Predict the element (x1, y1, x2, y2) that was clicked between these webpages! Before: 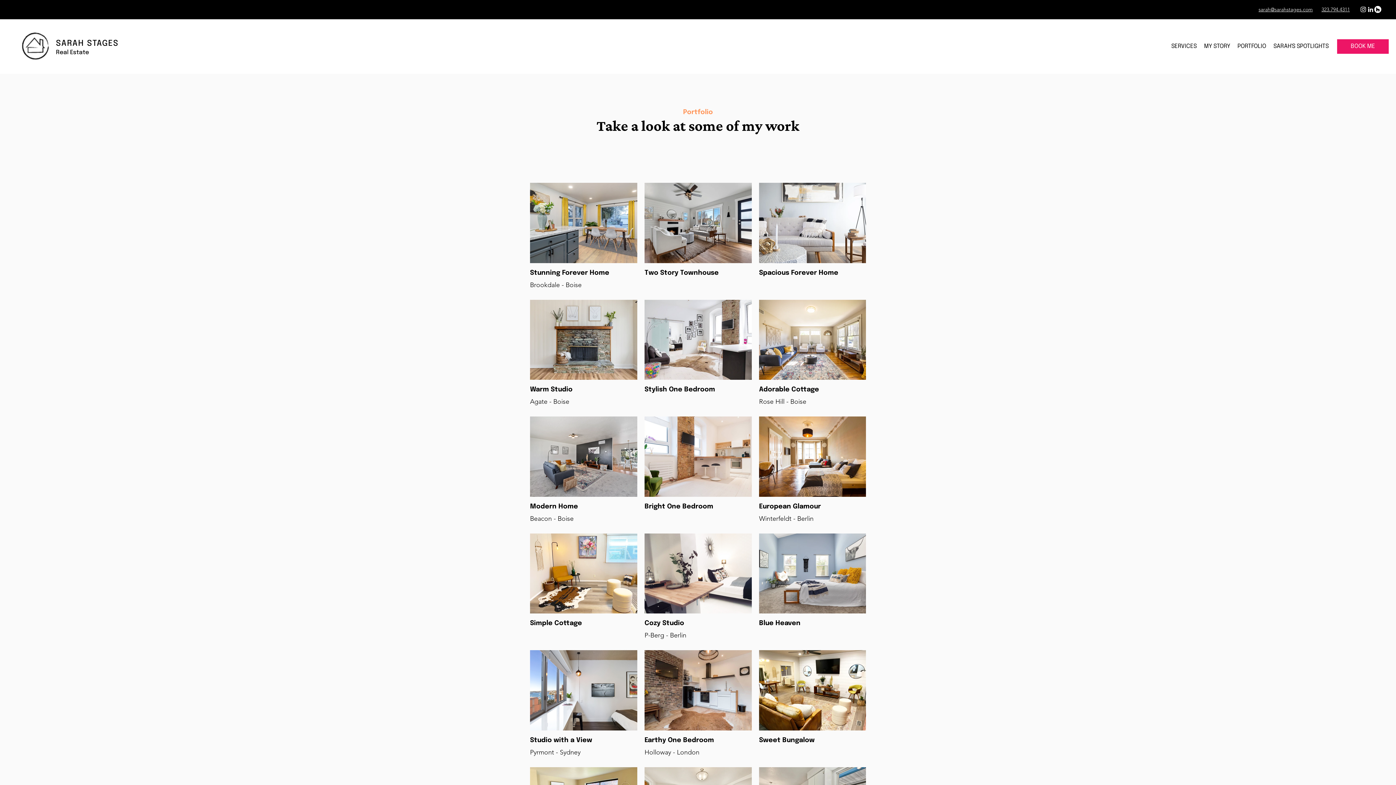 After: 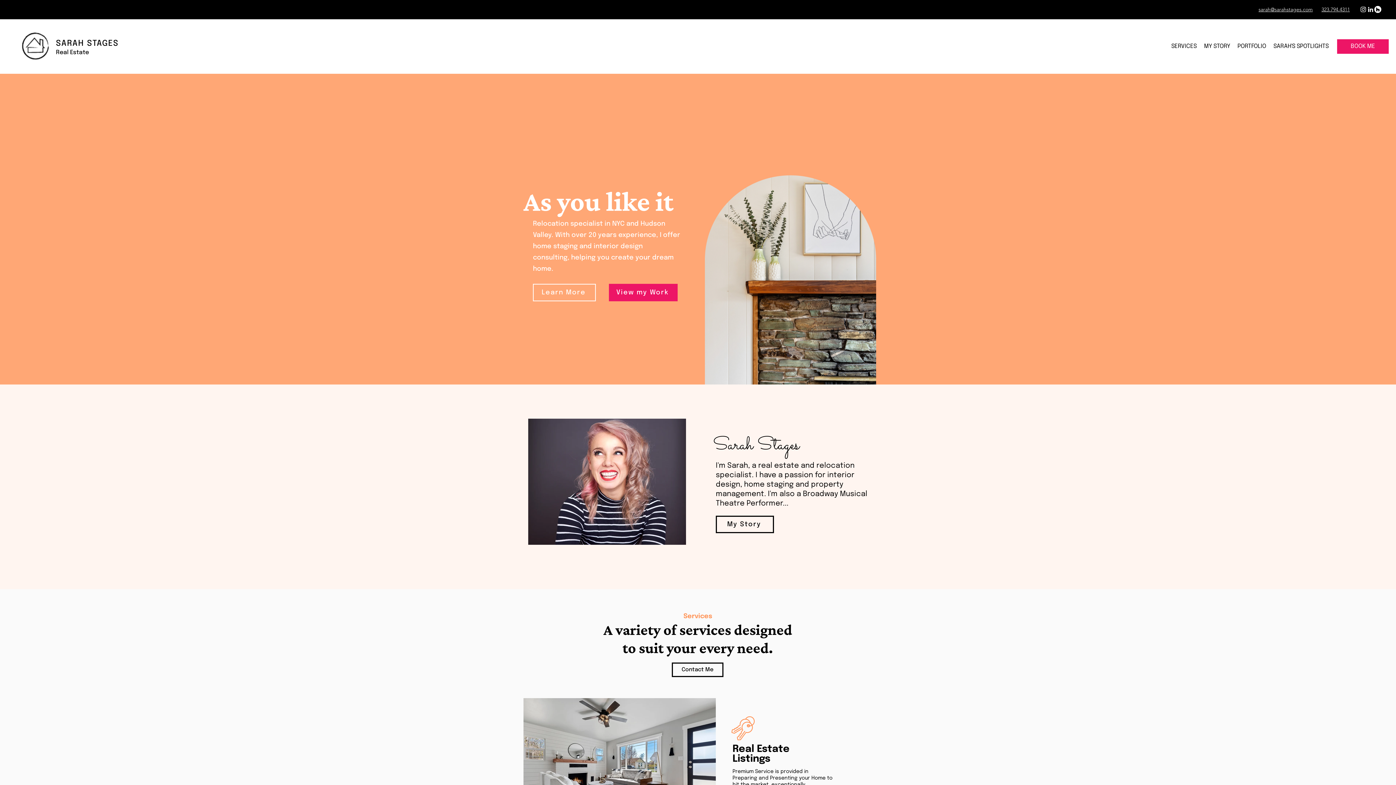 Action: label: Real Estate bbox: (56, 49, 89, 55)